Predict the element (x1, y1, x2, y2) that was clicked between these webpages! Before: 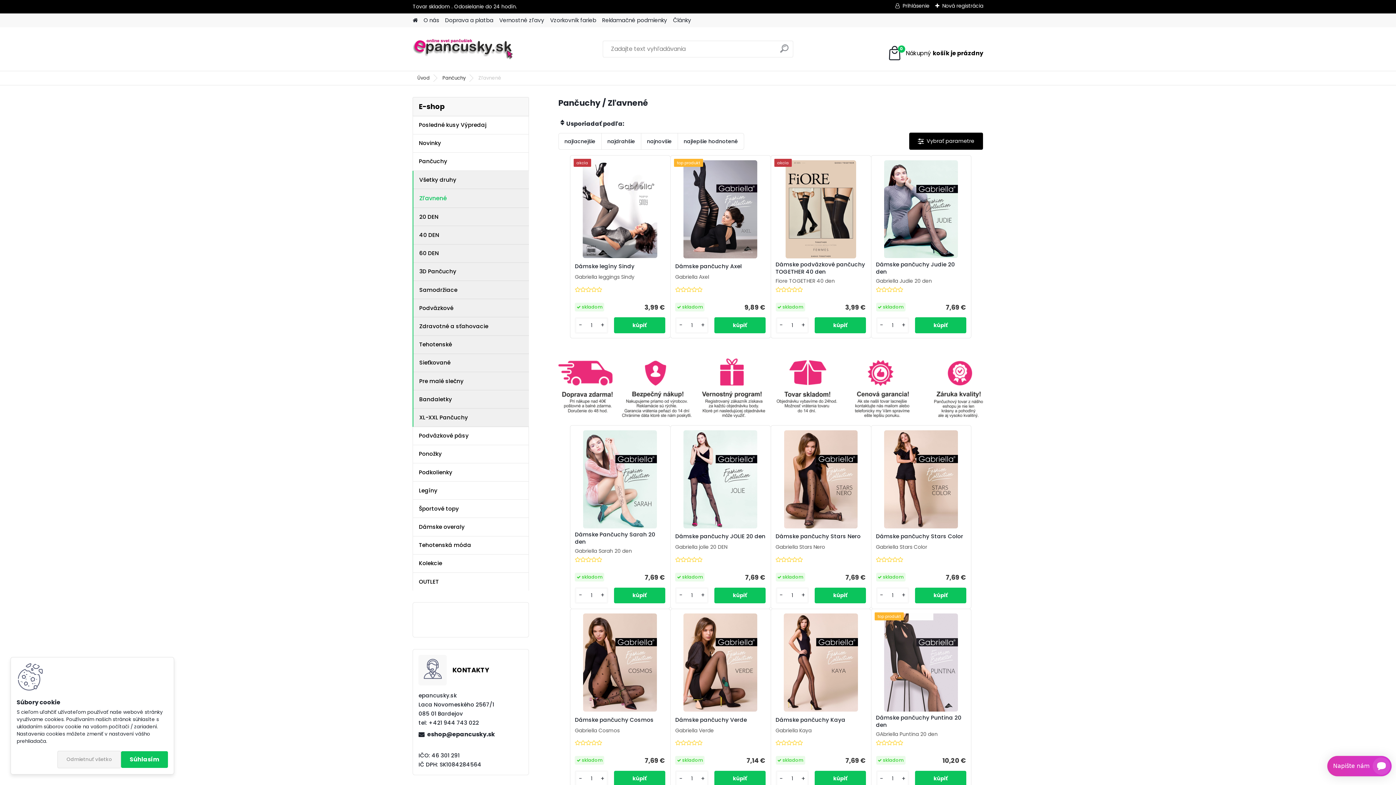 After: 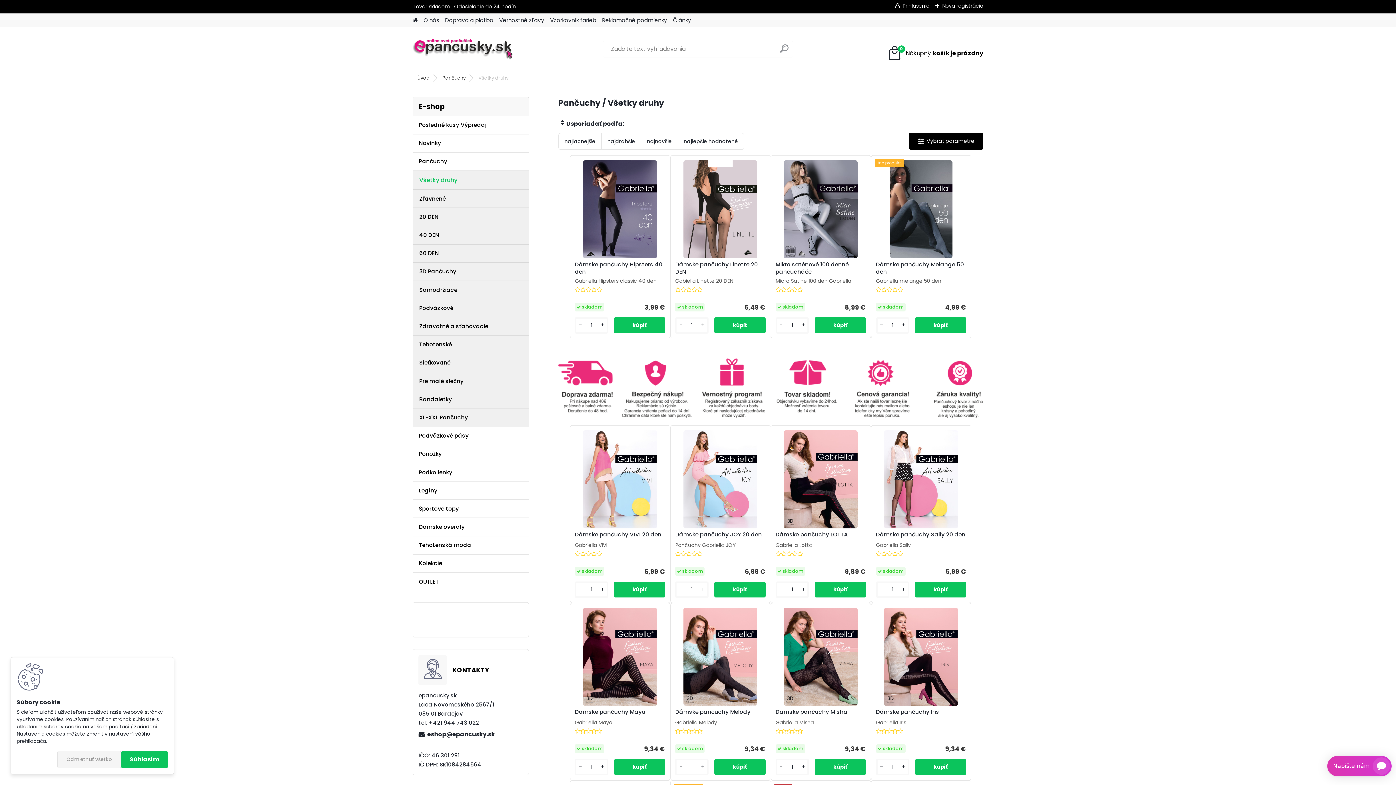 Action: bbox: (413, 170, 529, 189) label: Všetky druhy